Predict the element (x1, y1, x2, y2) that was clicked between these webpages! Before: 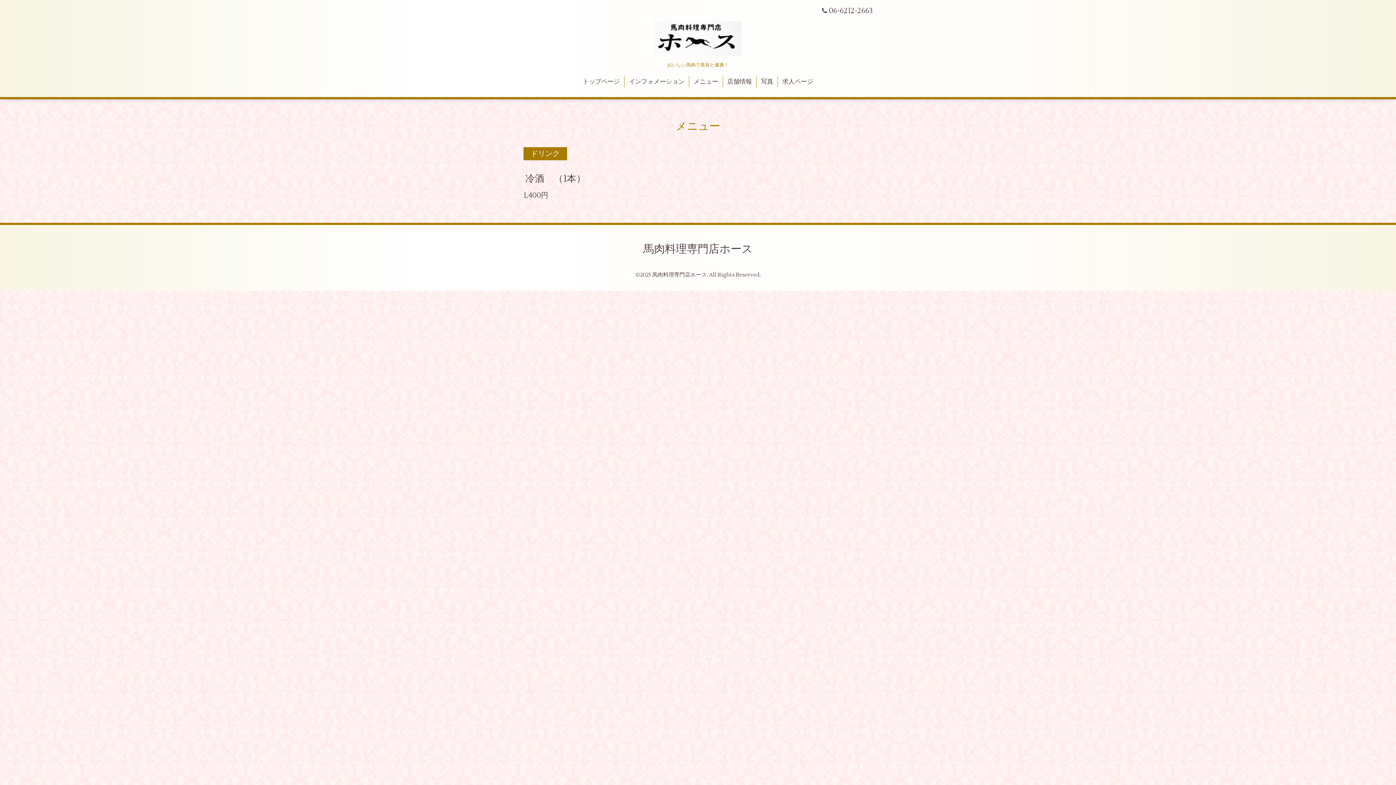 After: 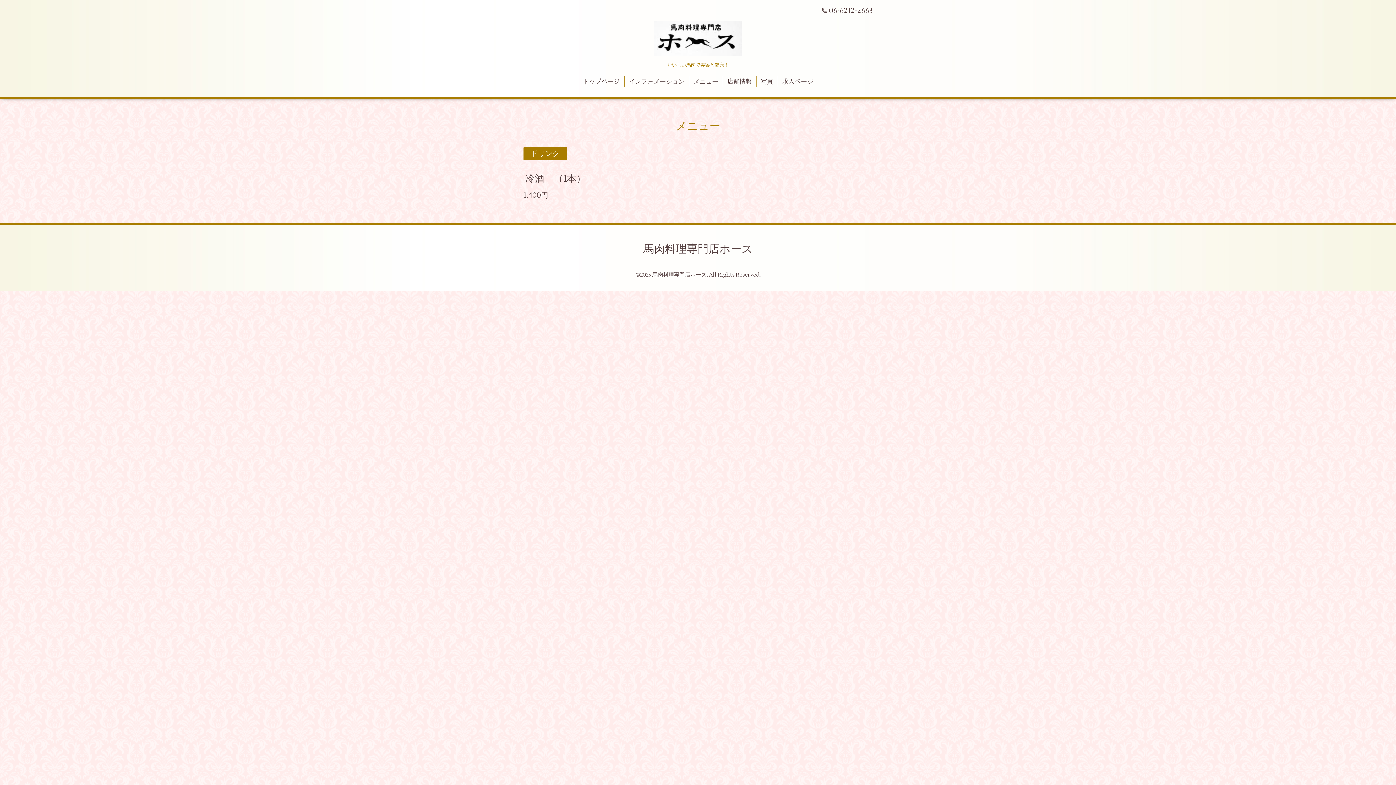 Action: bbox: (523, 169, 587, 187) label: 冷酒　（1本）